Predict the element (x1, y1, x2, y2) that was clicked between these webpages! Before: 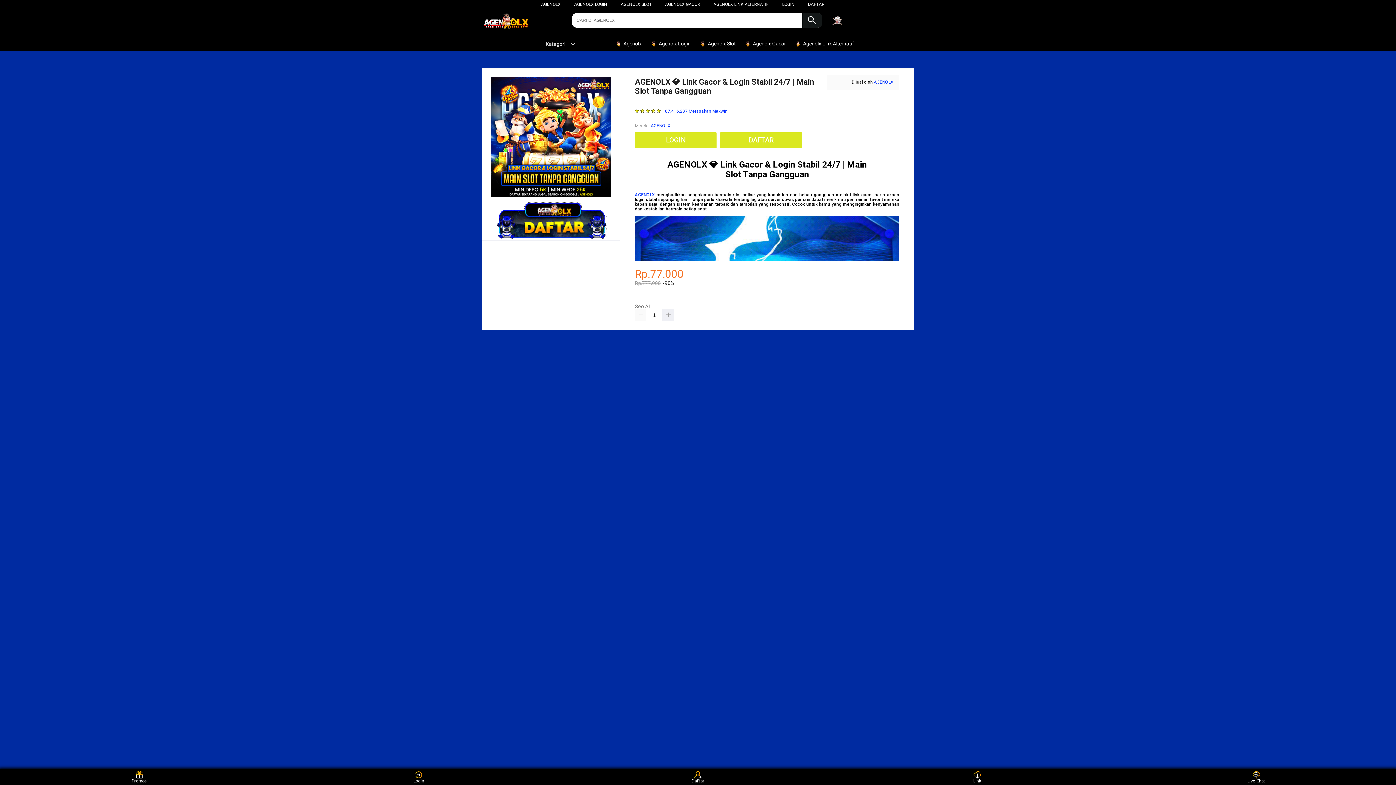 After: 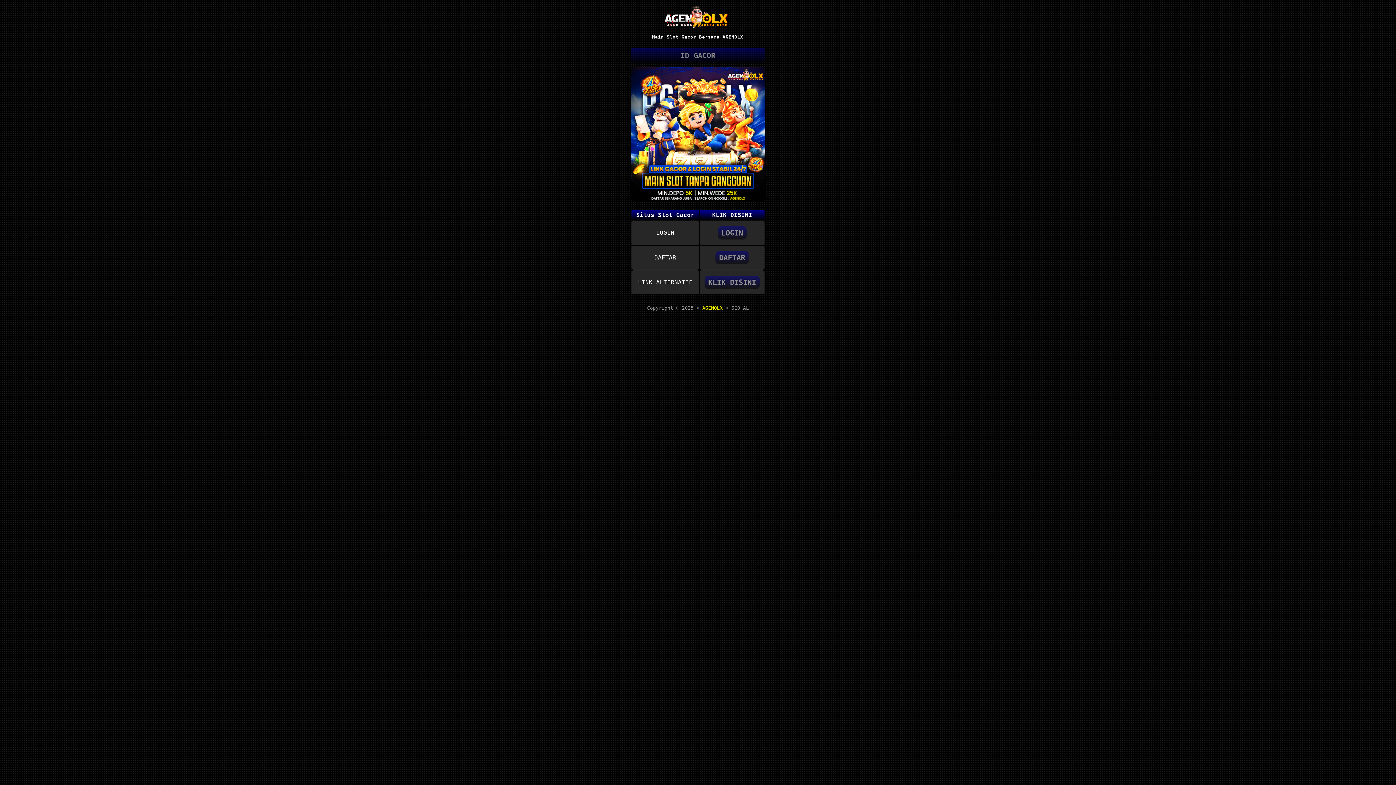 Action: bbox: (493, 235, 609, 240)